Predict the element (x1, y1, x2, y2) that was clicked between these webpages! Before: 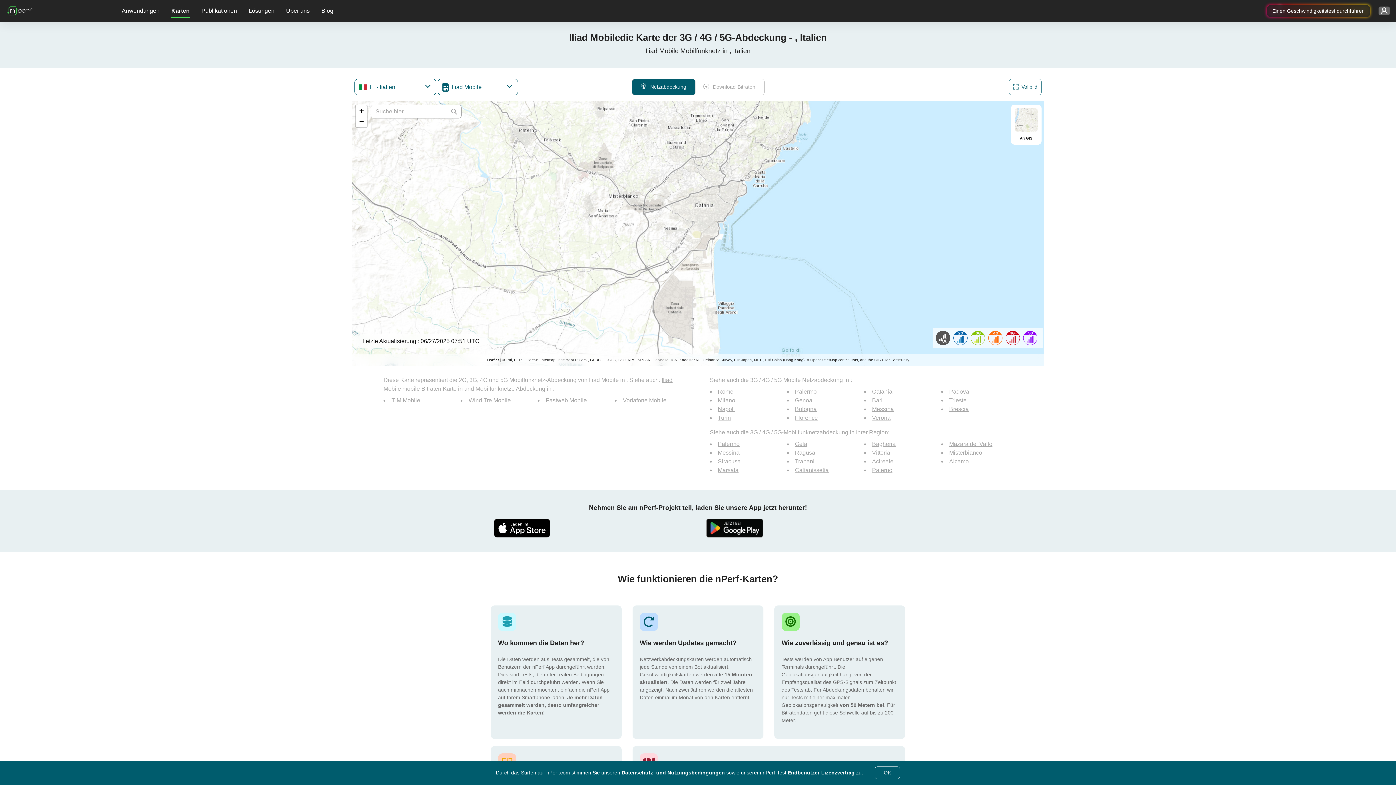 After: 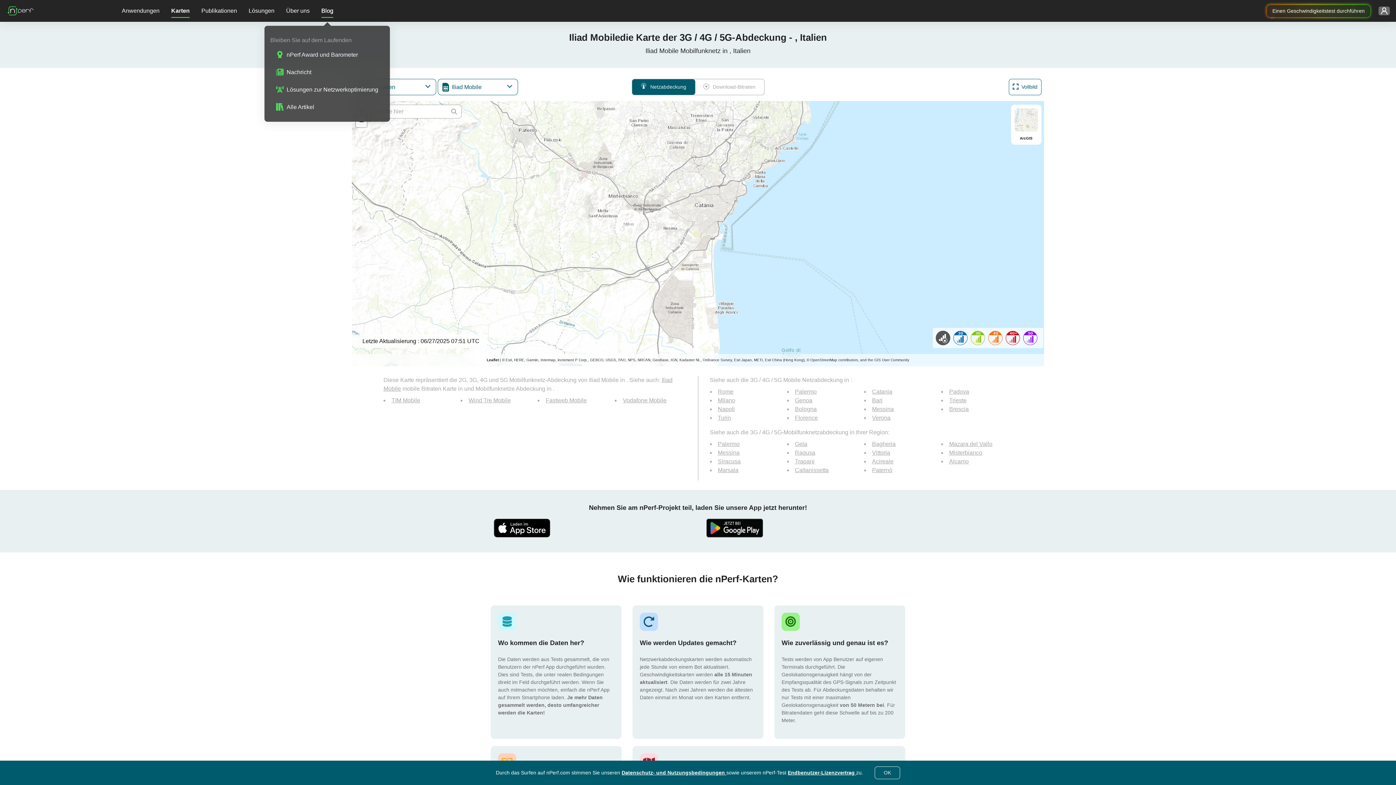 Action: label: Blog bbox: (321, 0, 333, 21)